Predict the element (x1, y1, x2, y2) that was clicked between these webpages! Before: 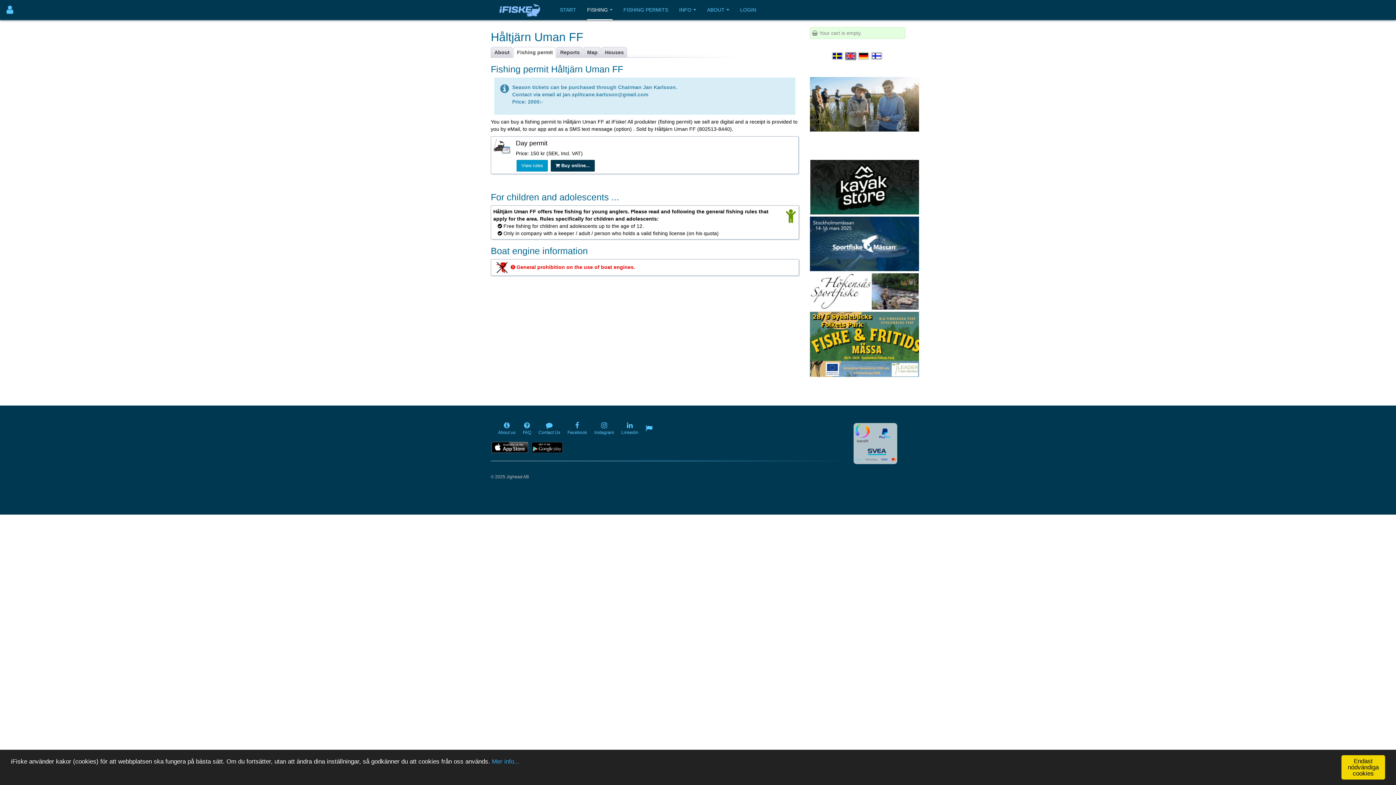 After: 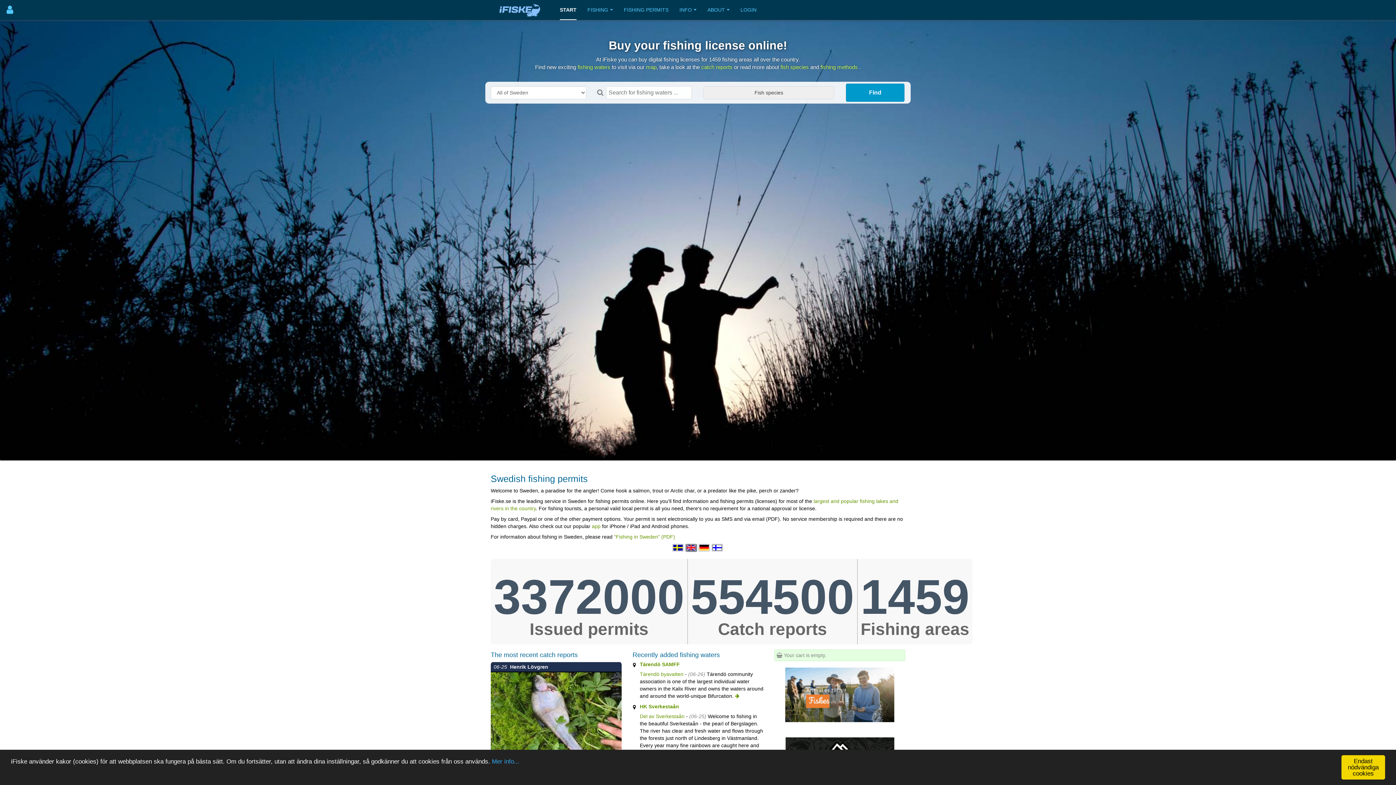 Action: bbox: (490, 0, 549, 20)